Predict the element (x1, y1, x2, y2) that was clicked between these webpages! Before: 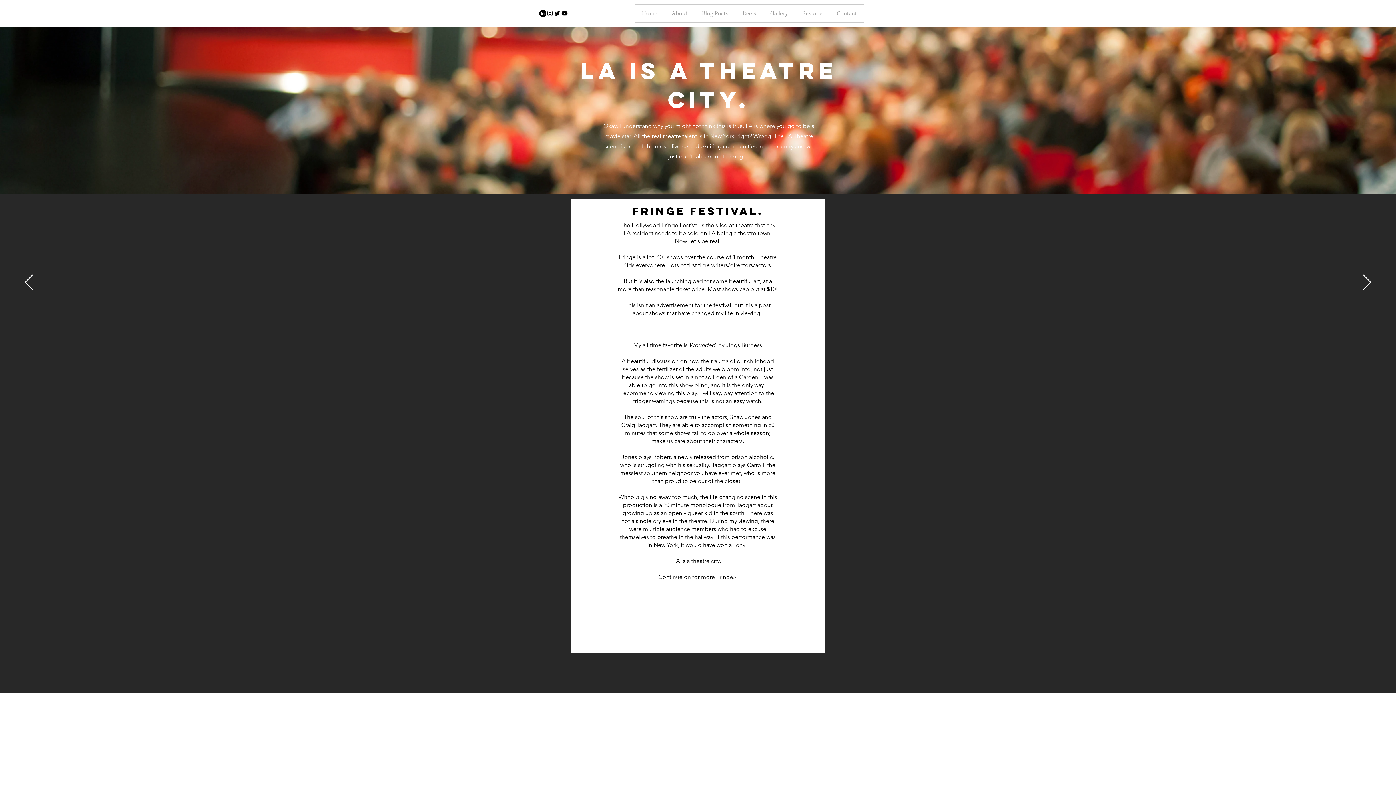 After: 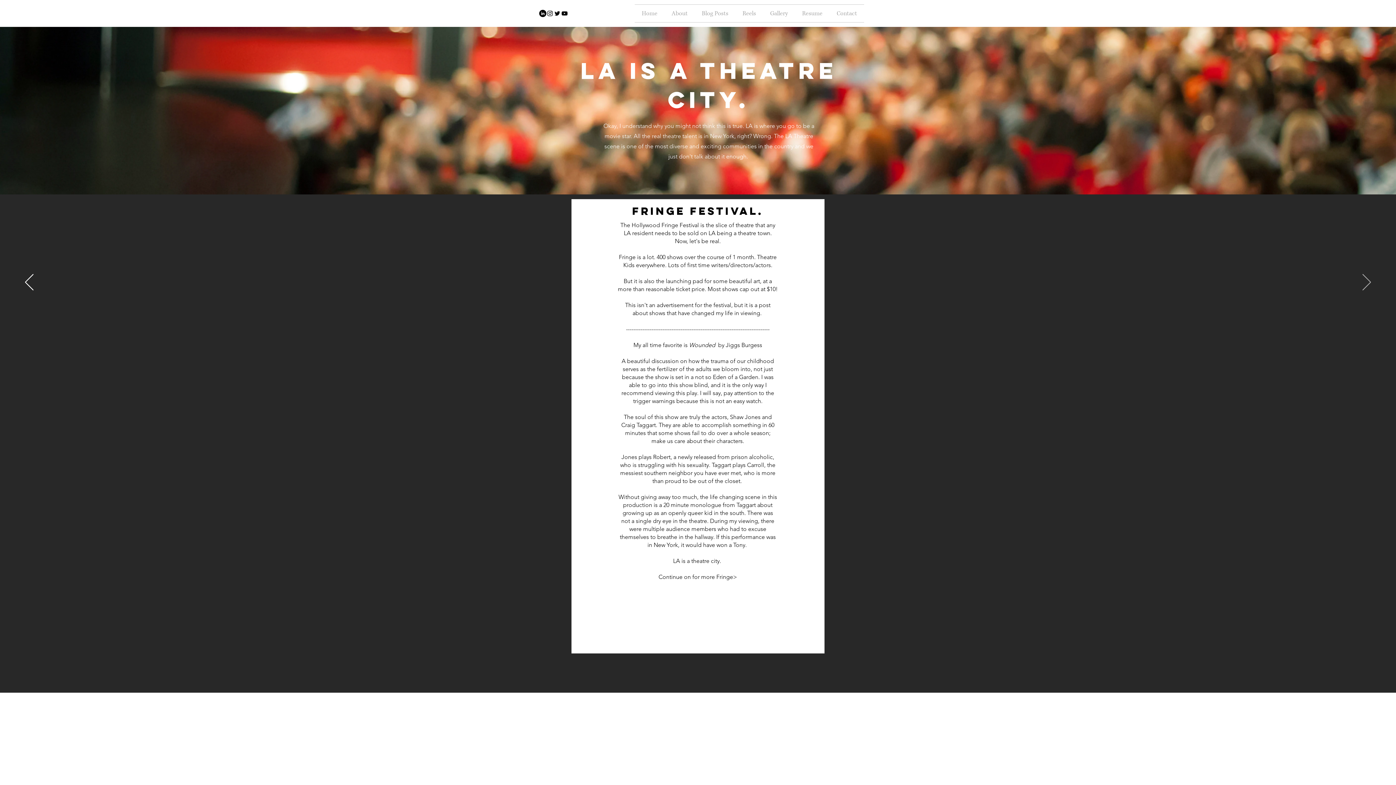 Action: bbox: (1362, 274, 1371, 291) label: Next